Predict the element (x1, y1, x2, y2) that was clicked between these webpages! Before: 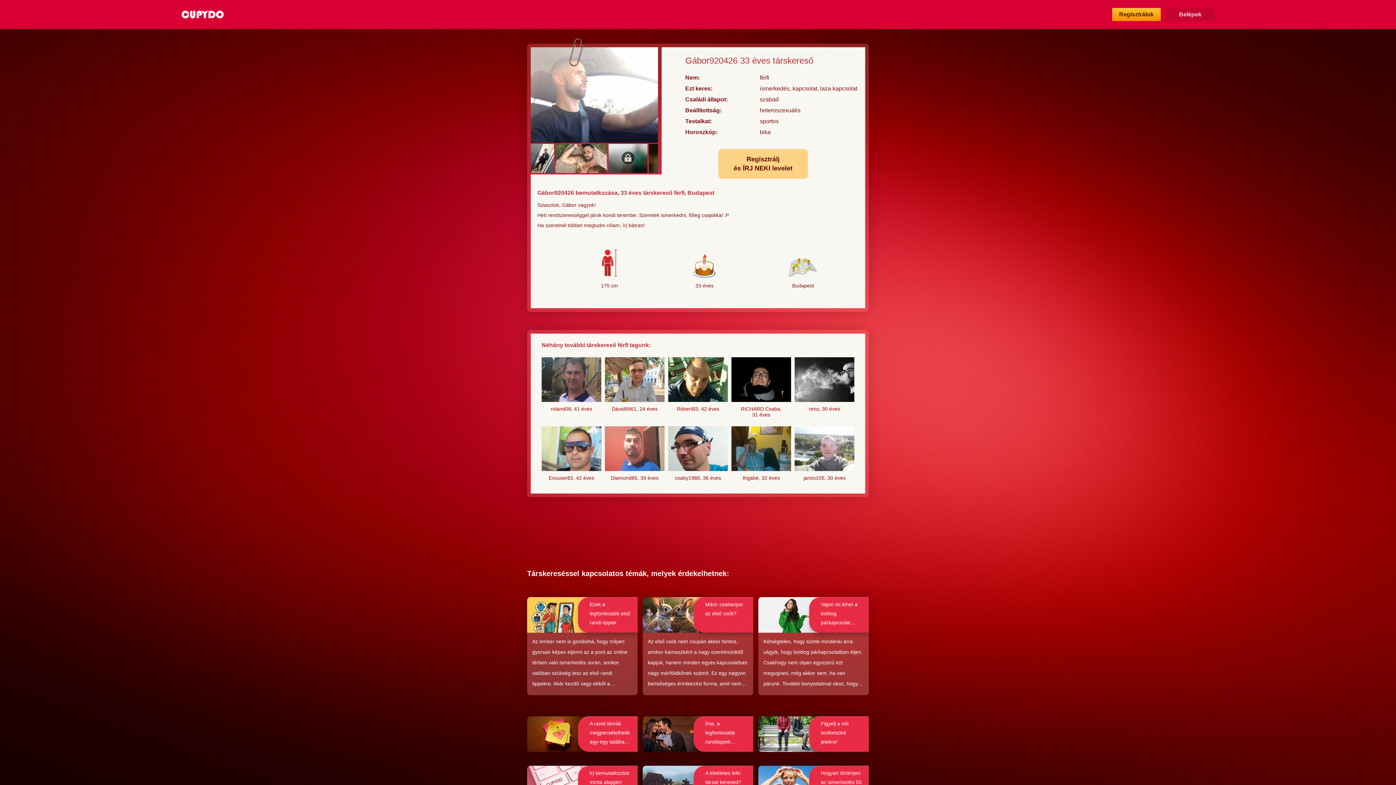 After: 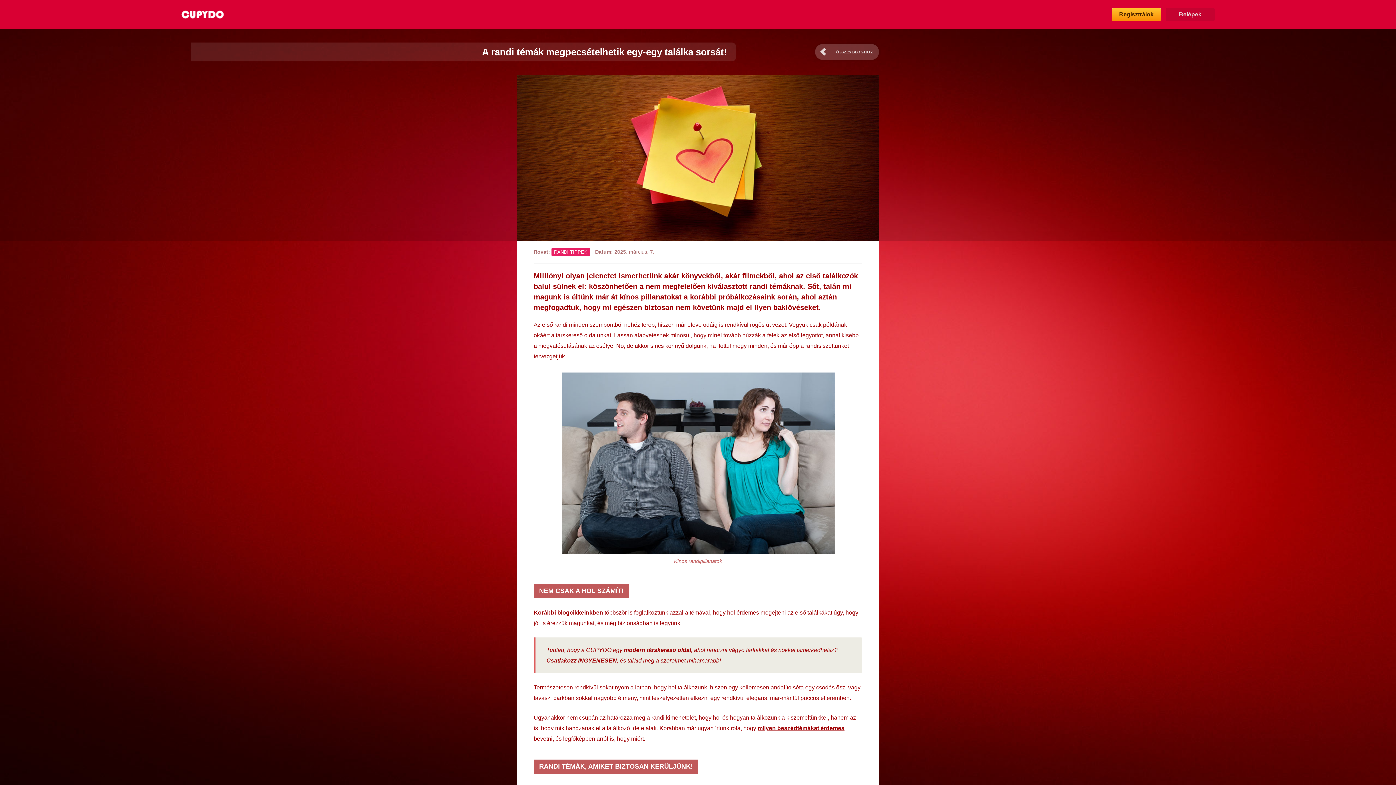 Action: label: A randi témák megpecsételhetik egy-egy találka… bbox: (578, 716, 637, 752)